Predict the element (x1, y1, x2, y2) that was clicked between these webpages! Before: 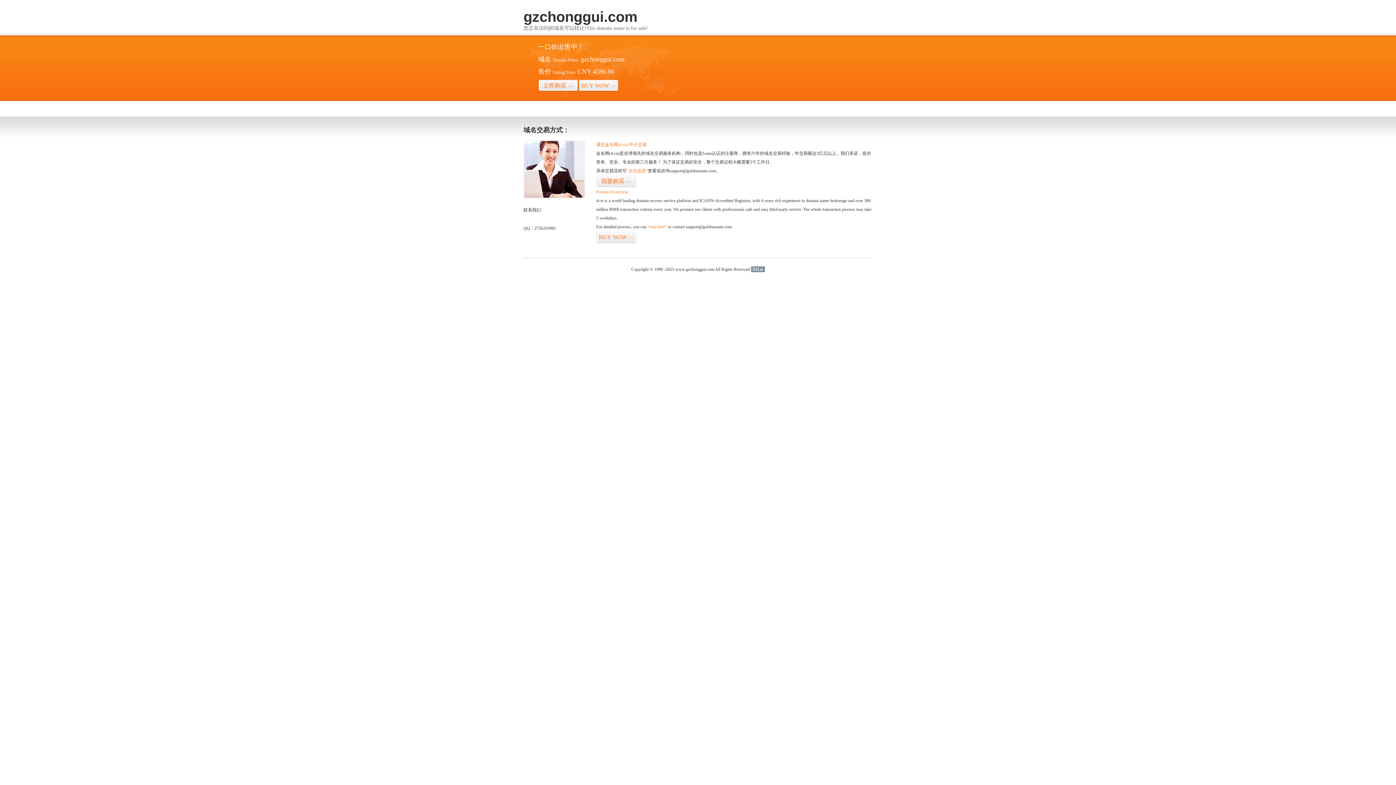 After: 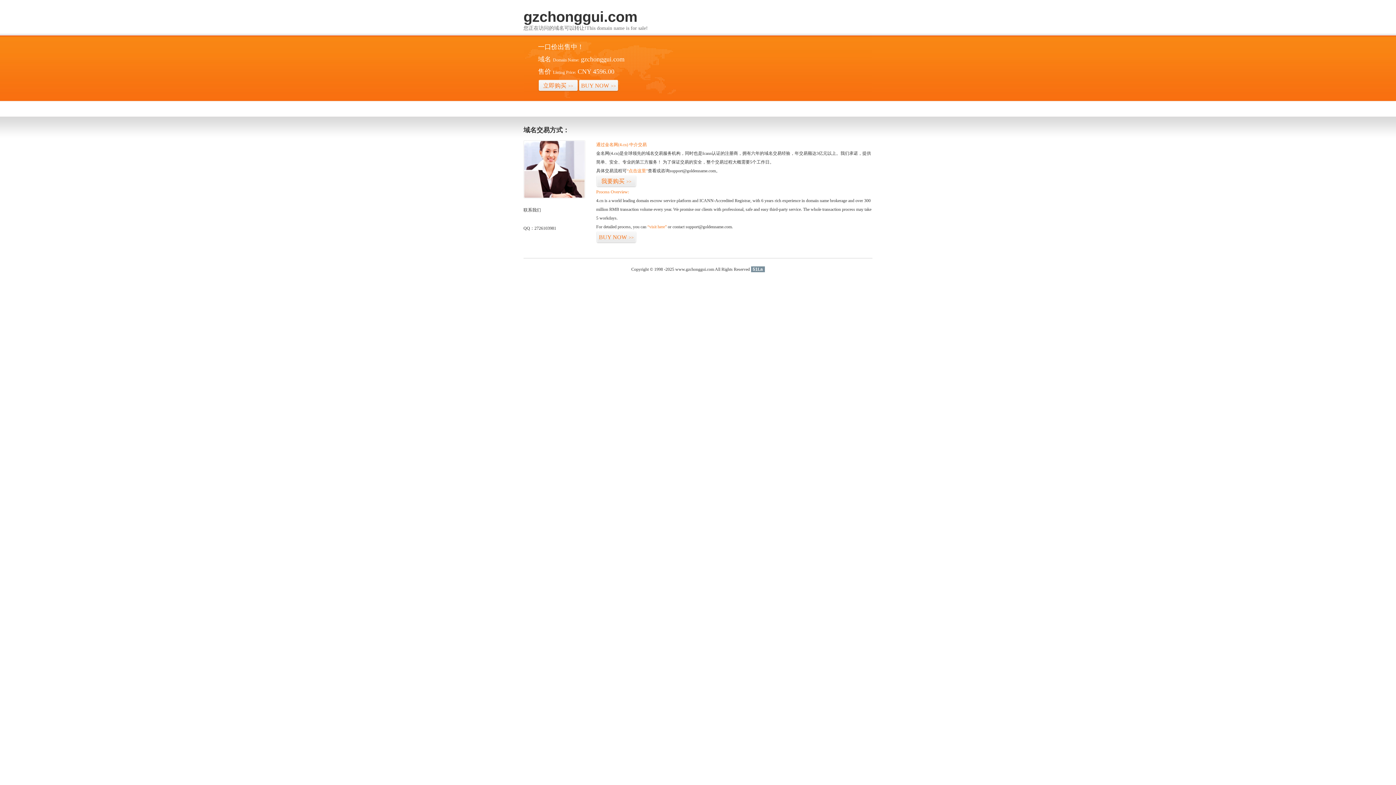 Action: bbox: (751, 266, 764, 272) label: 51La